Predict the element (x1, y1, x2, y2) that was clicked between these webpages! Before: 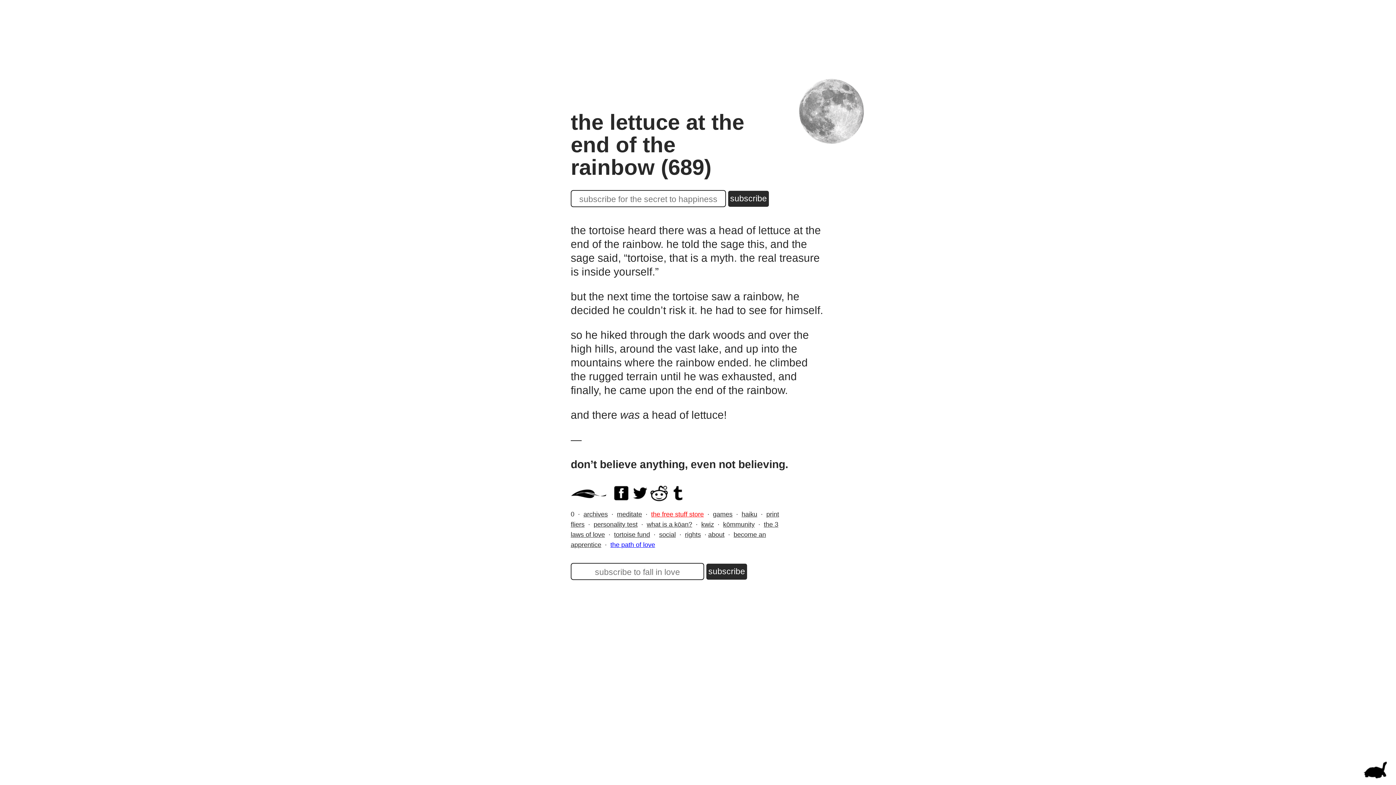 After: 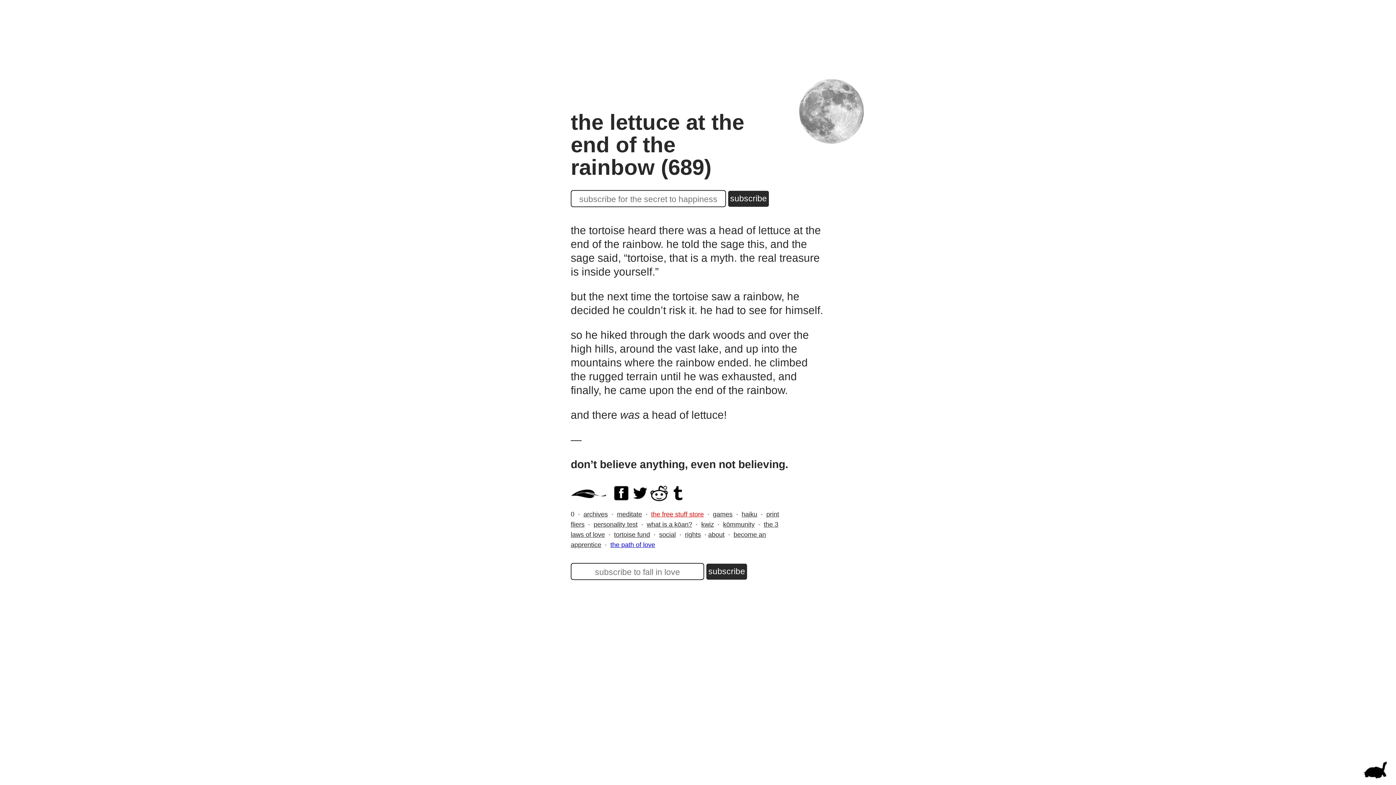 Action: bbox: (631, 495, 649, 501)